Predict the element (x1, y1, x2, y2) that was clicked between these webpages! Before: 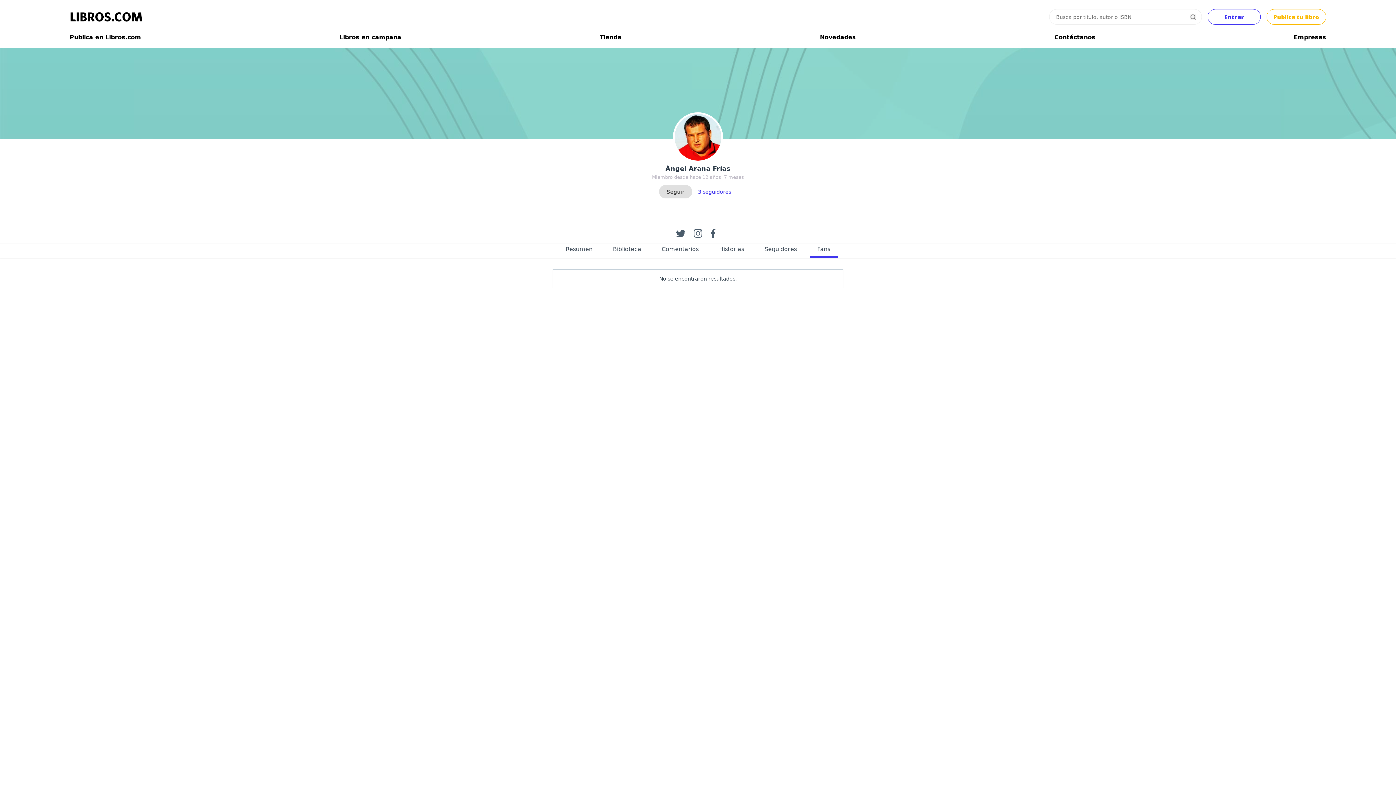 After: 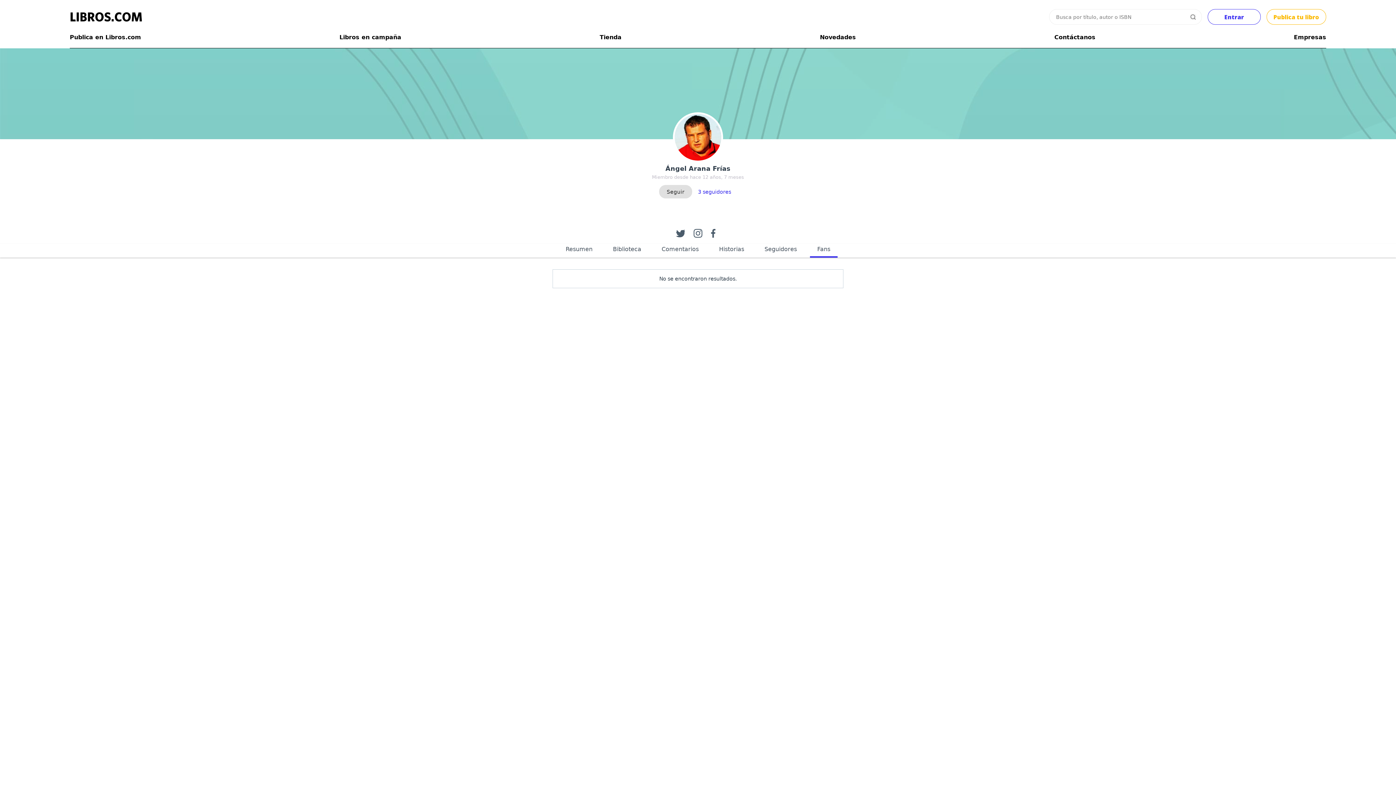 Action: bbox: (810, 243, 837, 257) label: Fans